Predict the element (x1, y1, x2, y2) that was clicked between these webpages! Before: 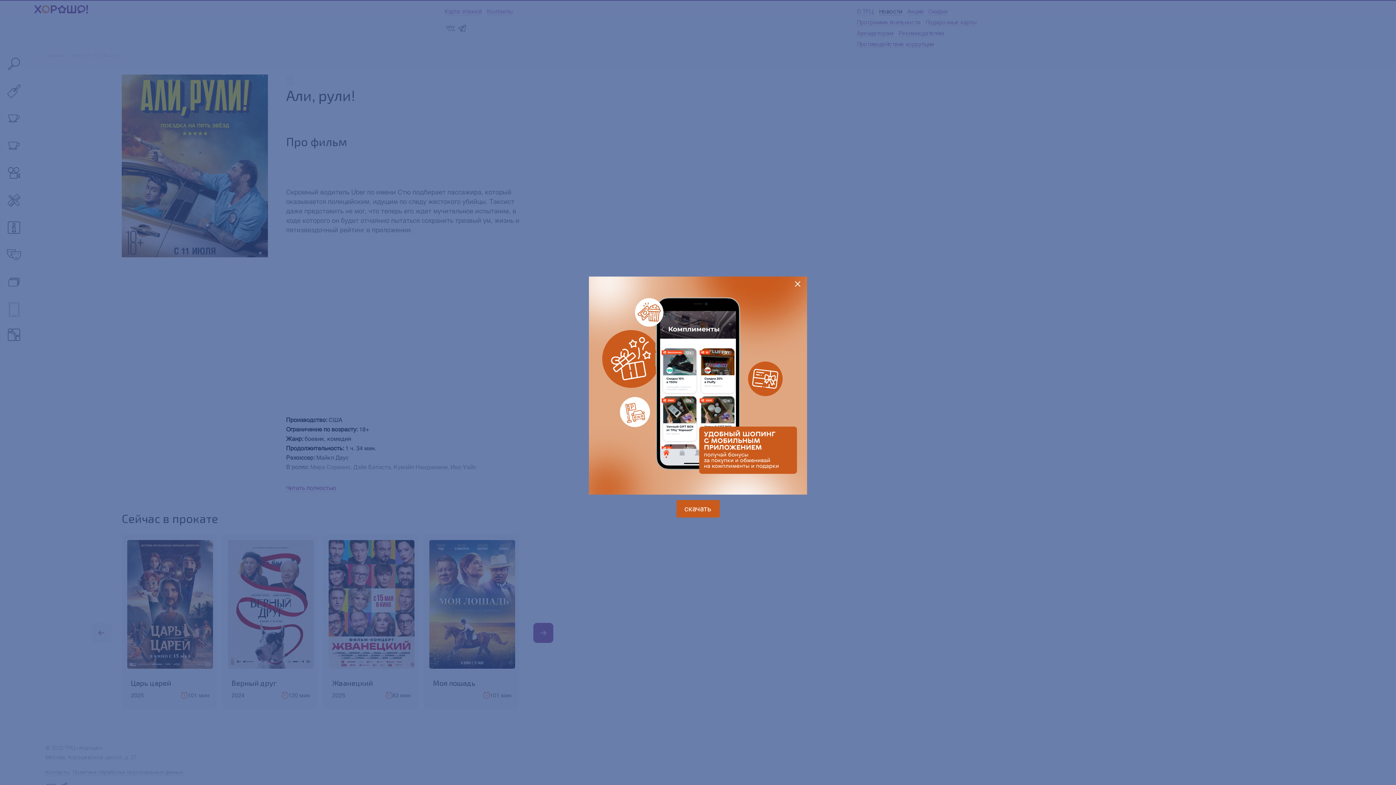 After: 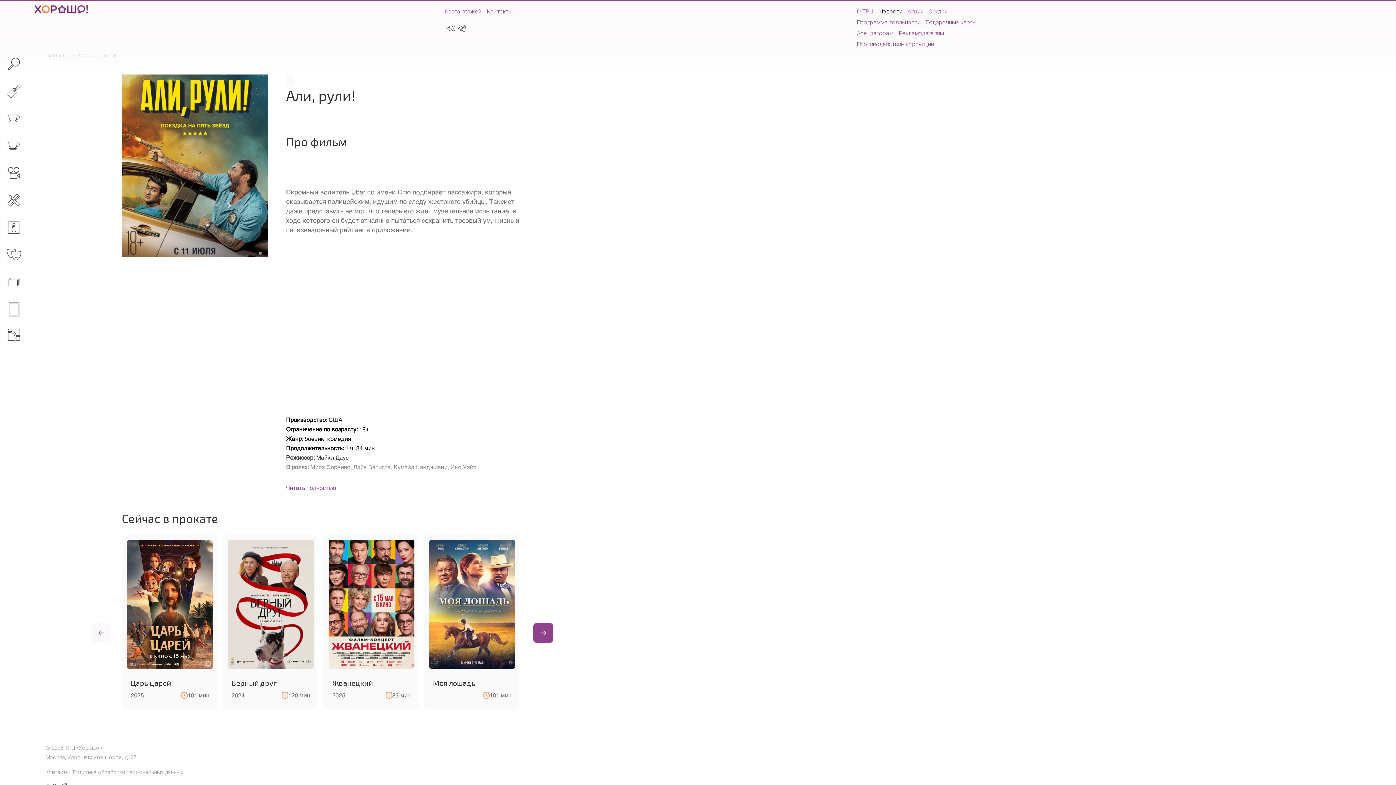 Action: bbox: (794, 276, 801, 289) label: ×